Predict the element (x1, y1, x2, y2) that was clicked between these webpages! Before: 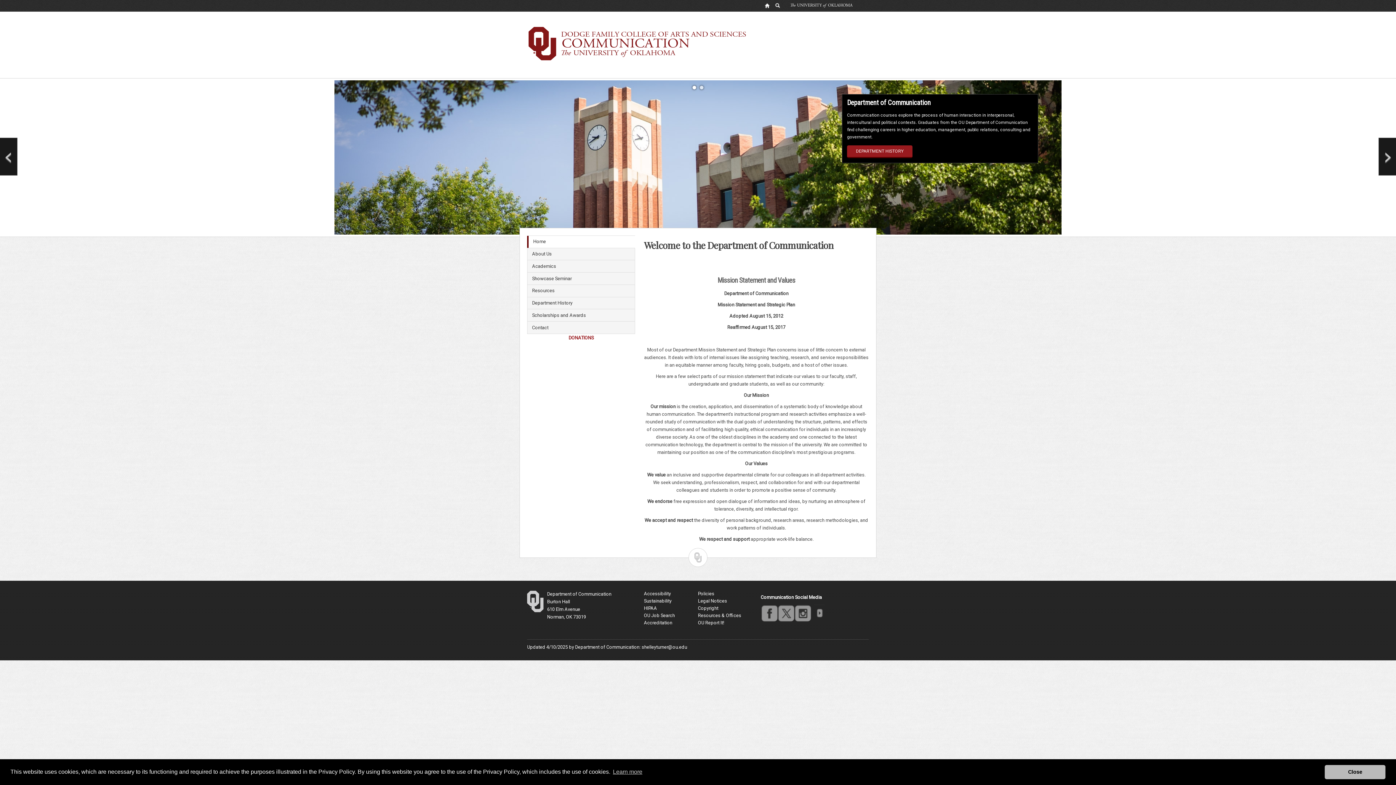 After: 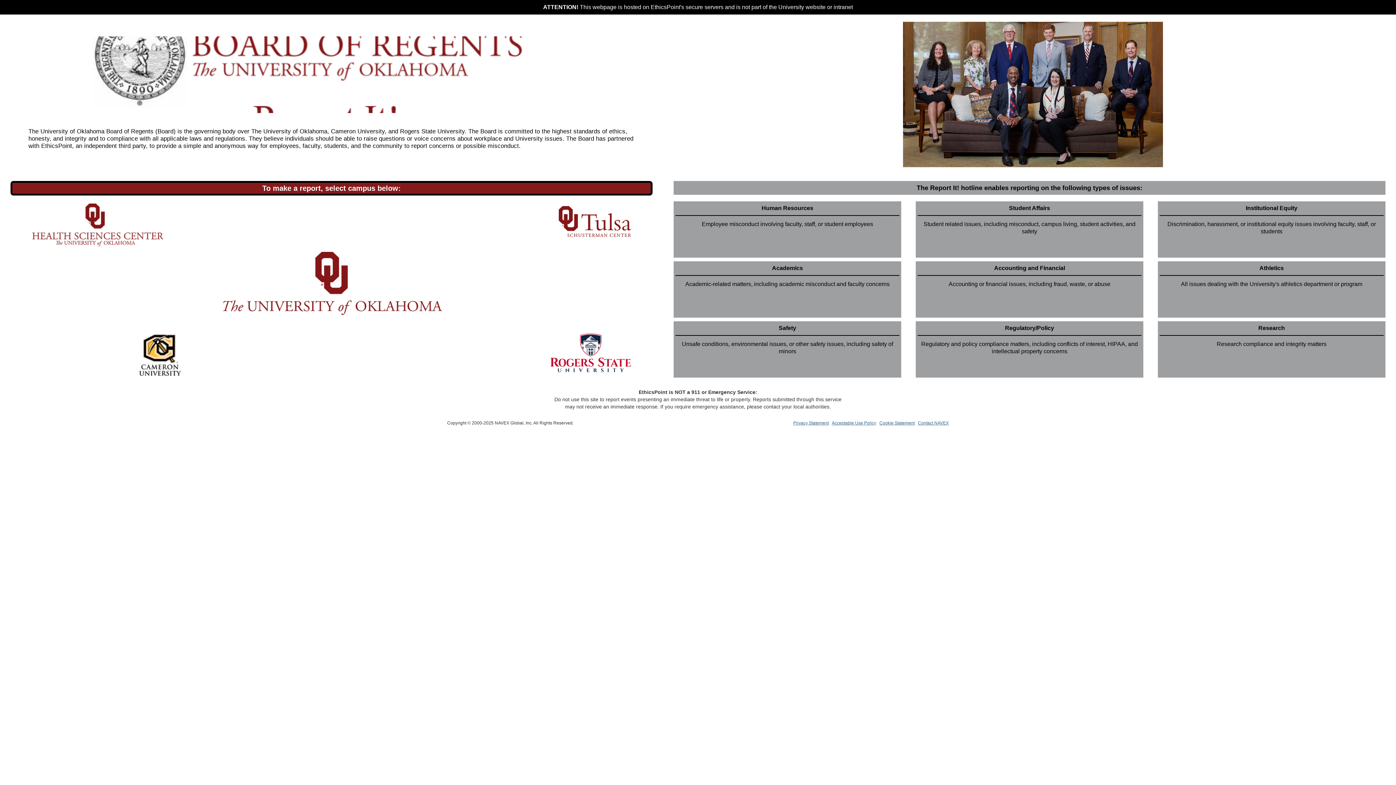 Action: bbox: (698, 620, 724, 625) label: OU Report It!